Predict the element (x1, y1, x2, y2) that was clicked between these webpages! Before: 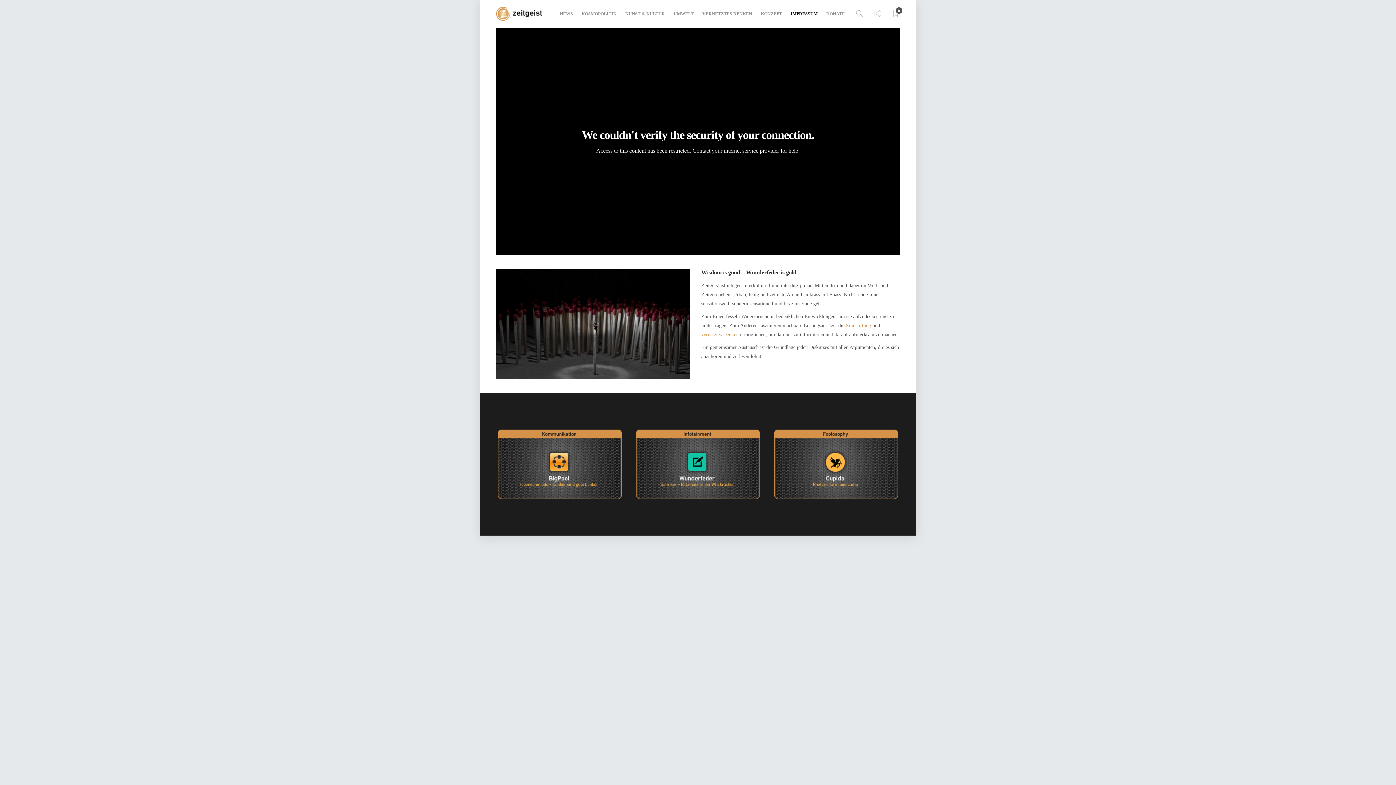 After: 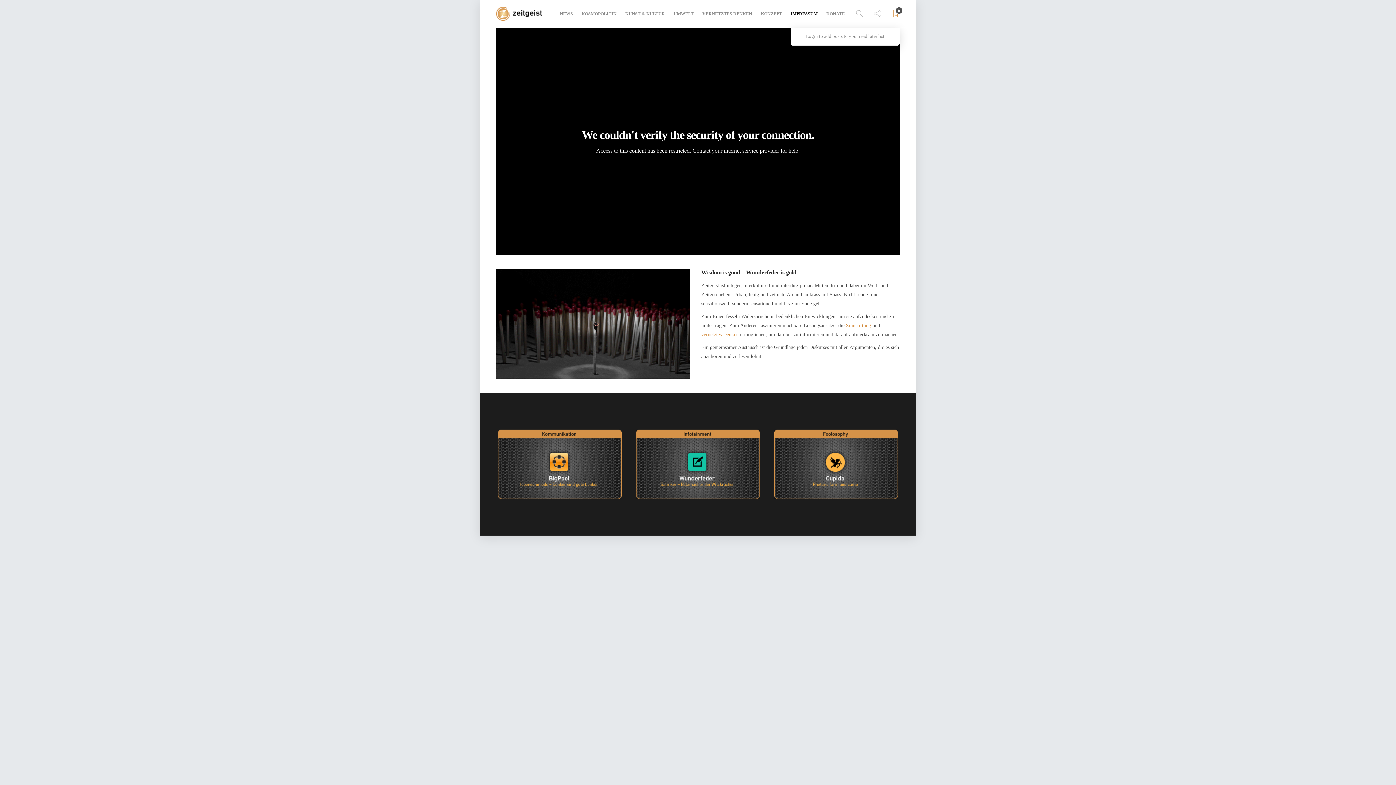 Action: bbox: (892, 0, 900, 27) label: 0